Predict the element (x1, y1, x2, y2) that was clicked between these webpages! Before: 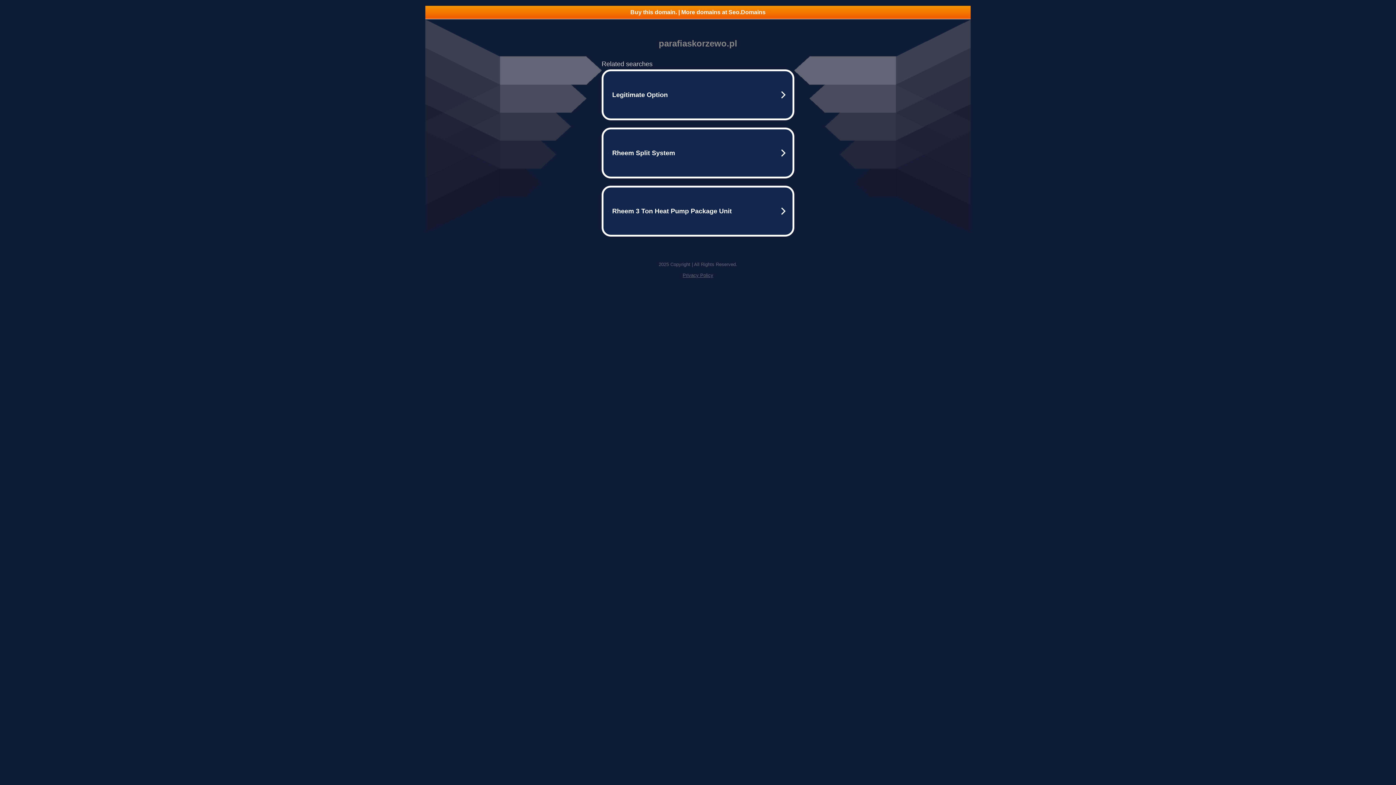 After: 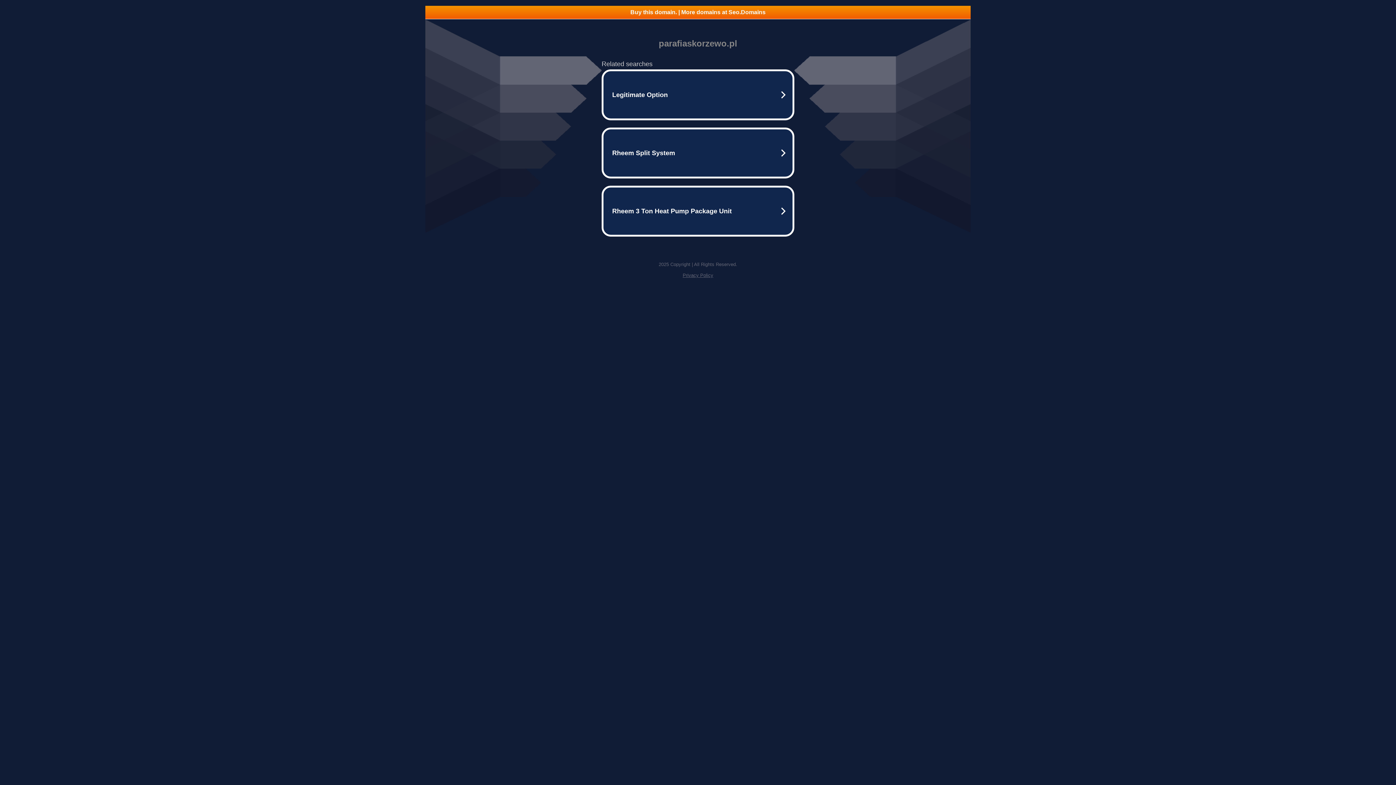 Action: label: Buy this domain. | More domains at Seo.Domains bbox: (425, 5, 970, 18)